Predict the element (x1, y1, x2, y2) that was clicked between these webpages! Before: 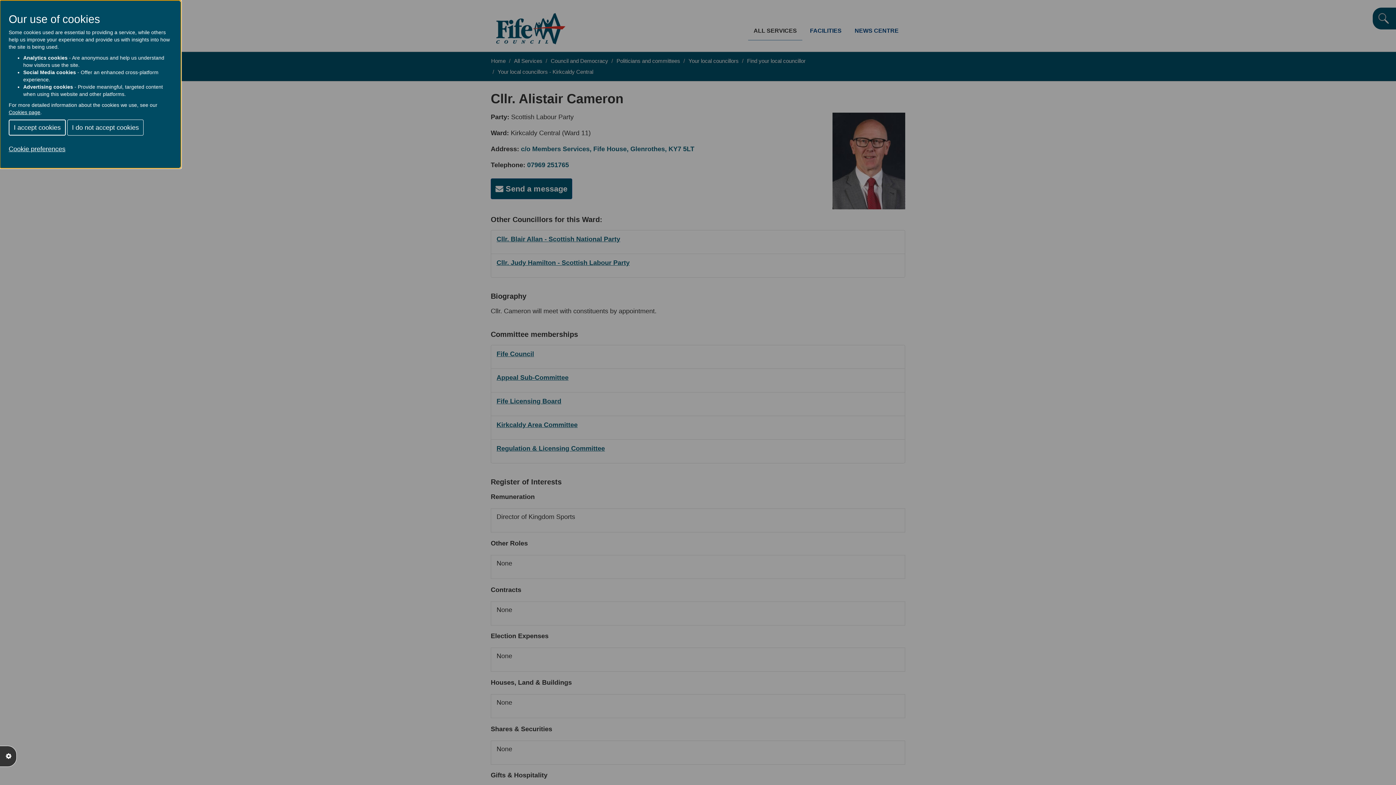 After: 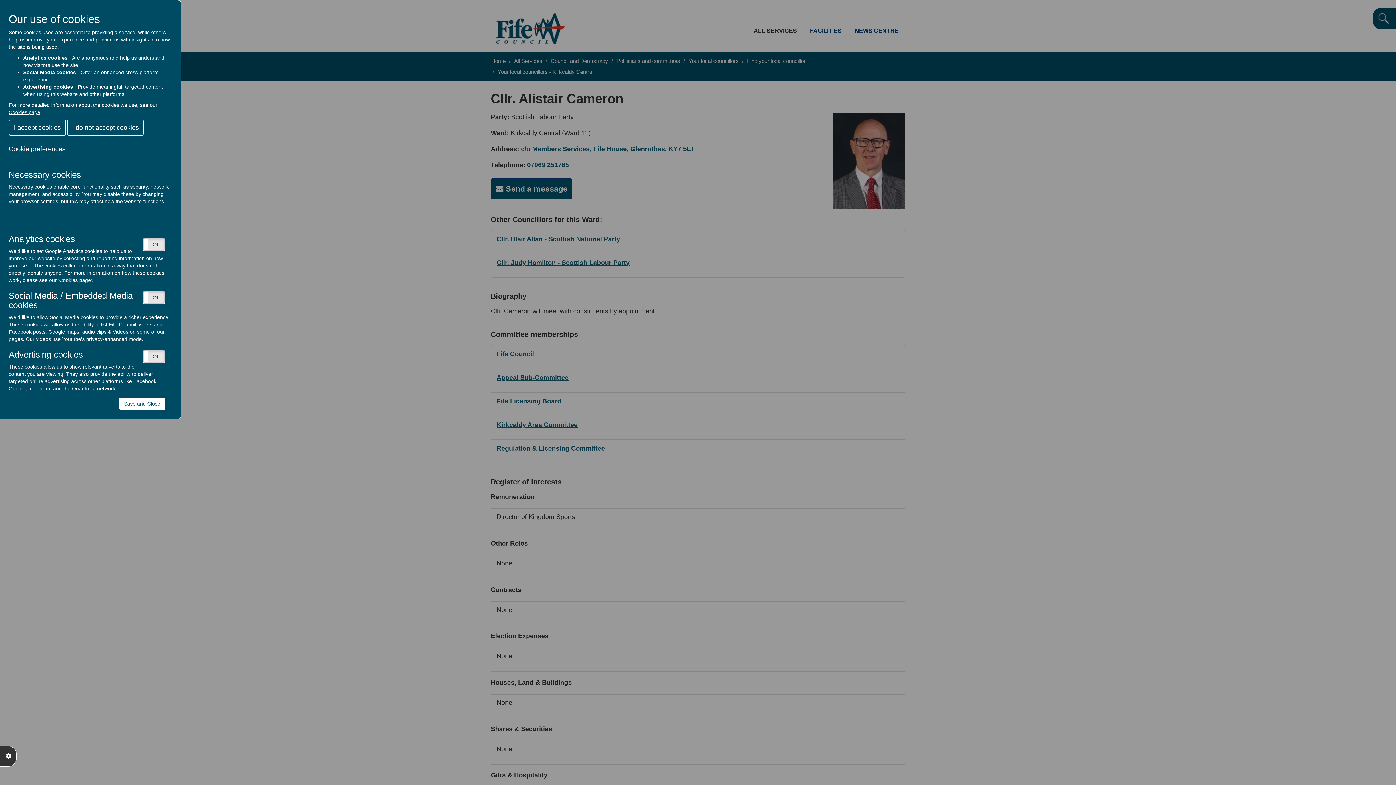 Action: bbox: (8, 135, 65, 163) label: Cookie preferences